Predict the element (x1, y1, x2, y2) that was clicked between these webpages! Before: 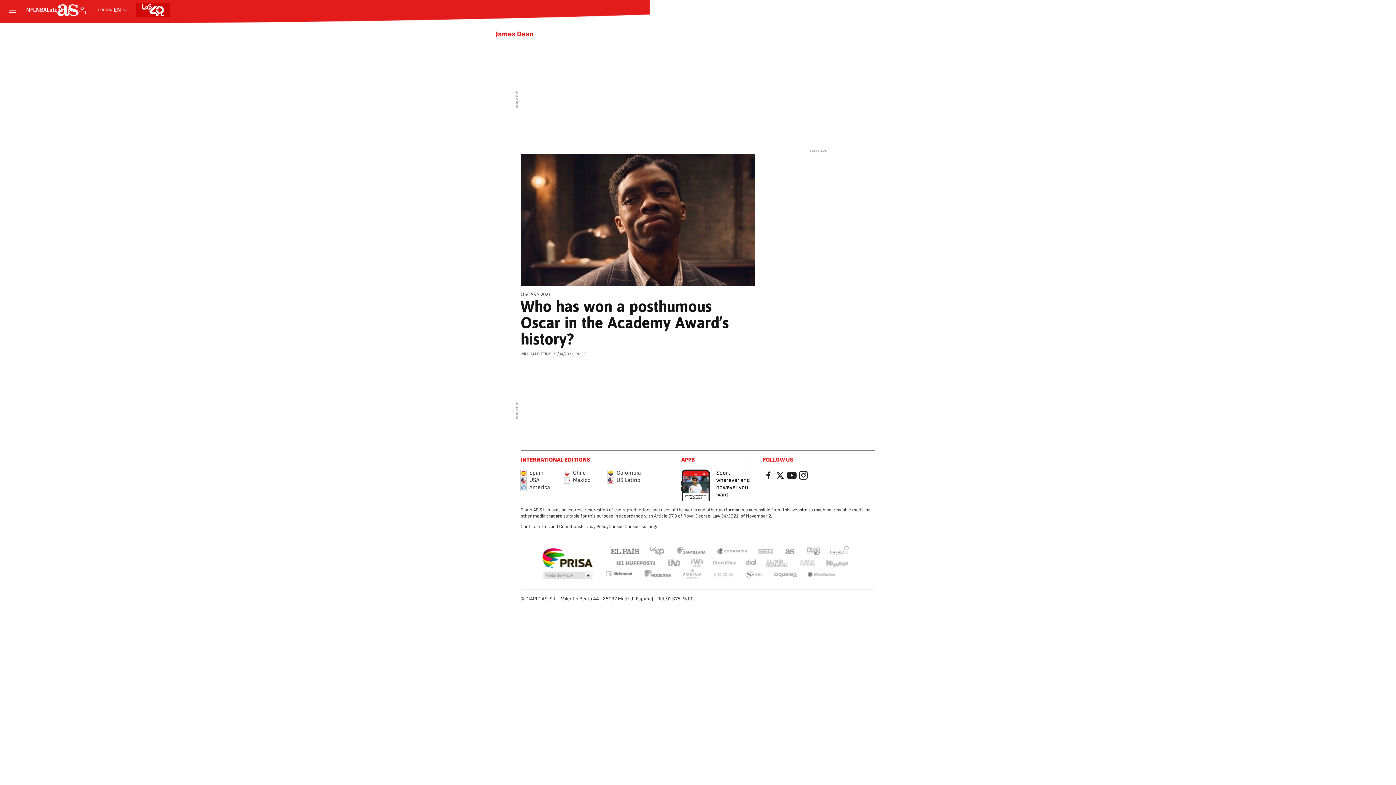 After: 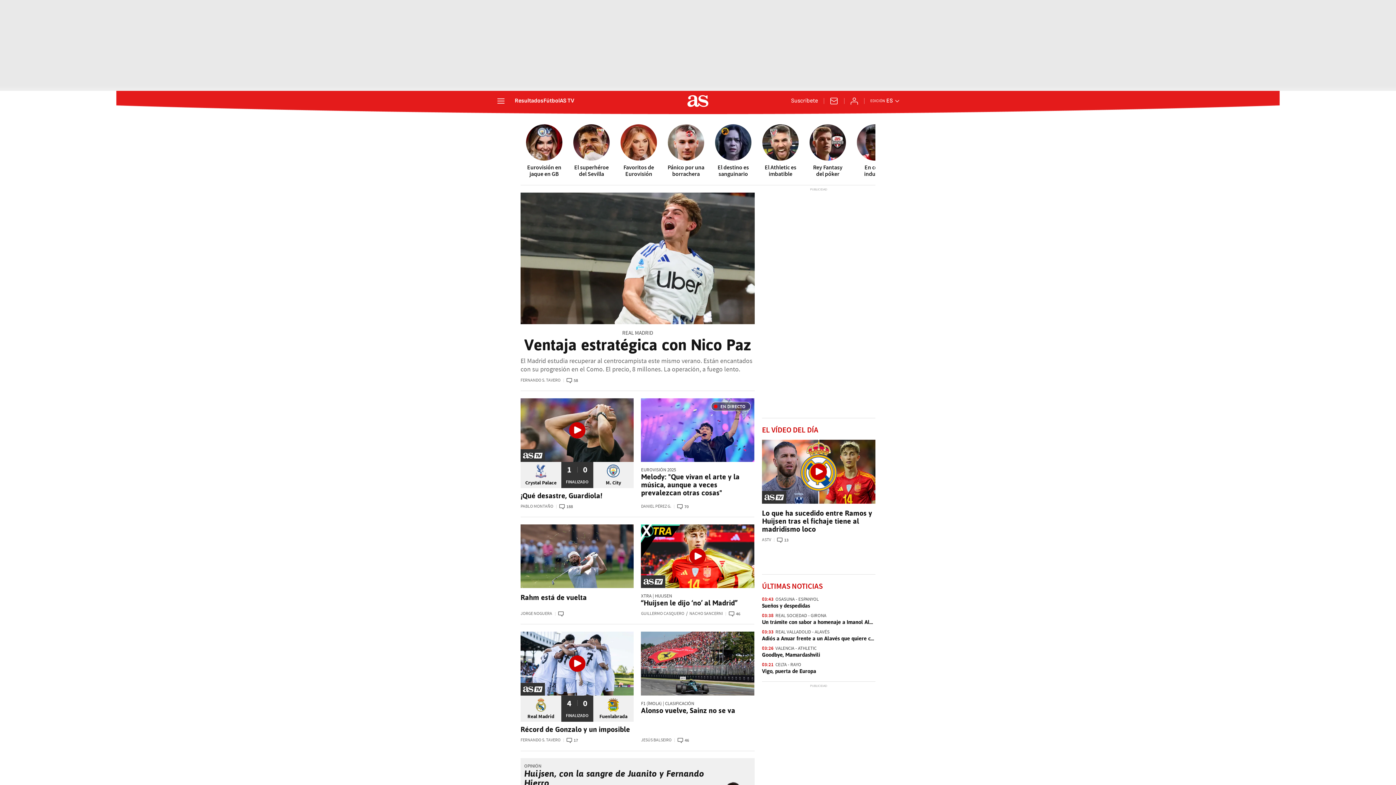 Action: label: Spain bbox: (520, 469, 564, 477)